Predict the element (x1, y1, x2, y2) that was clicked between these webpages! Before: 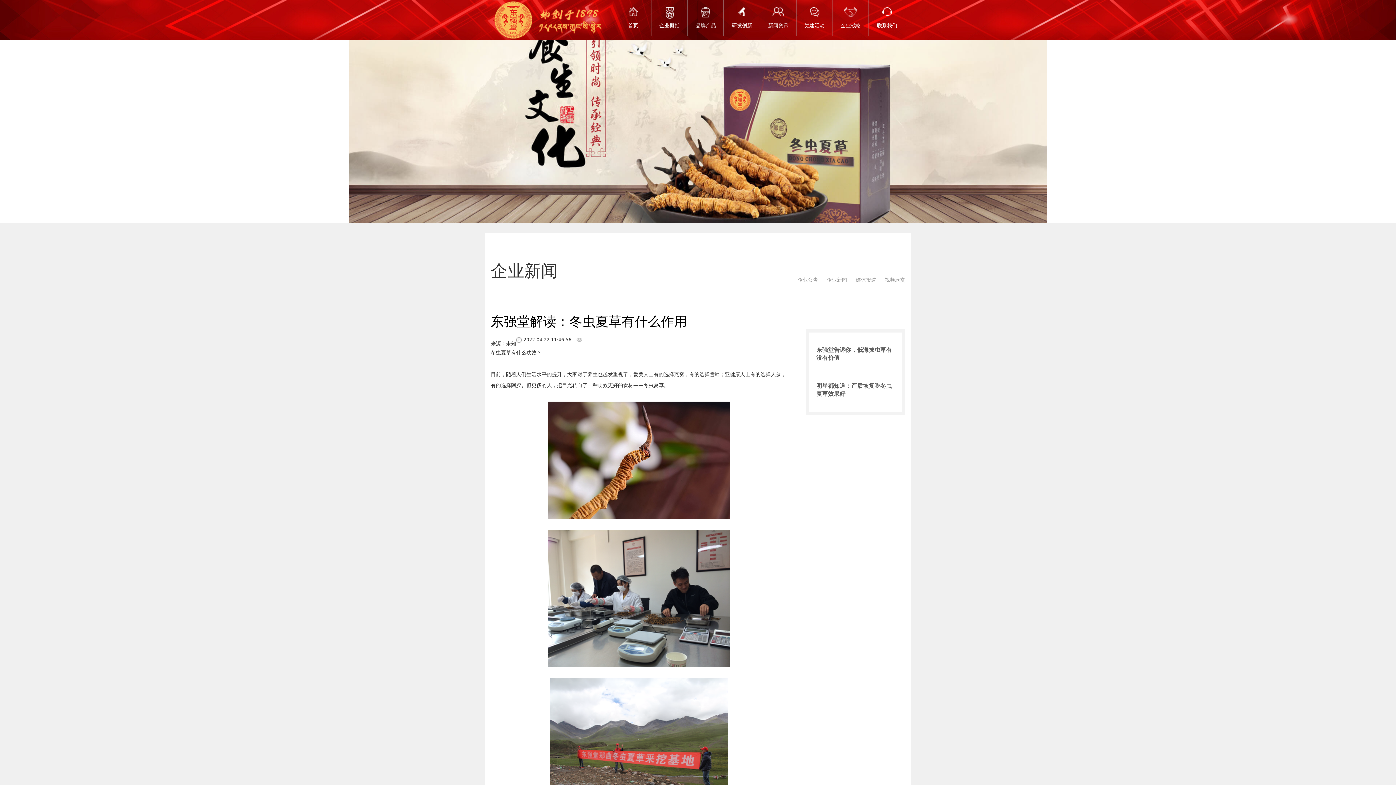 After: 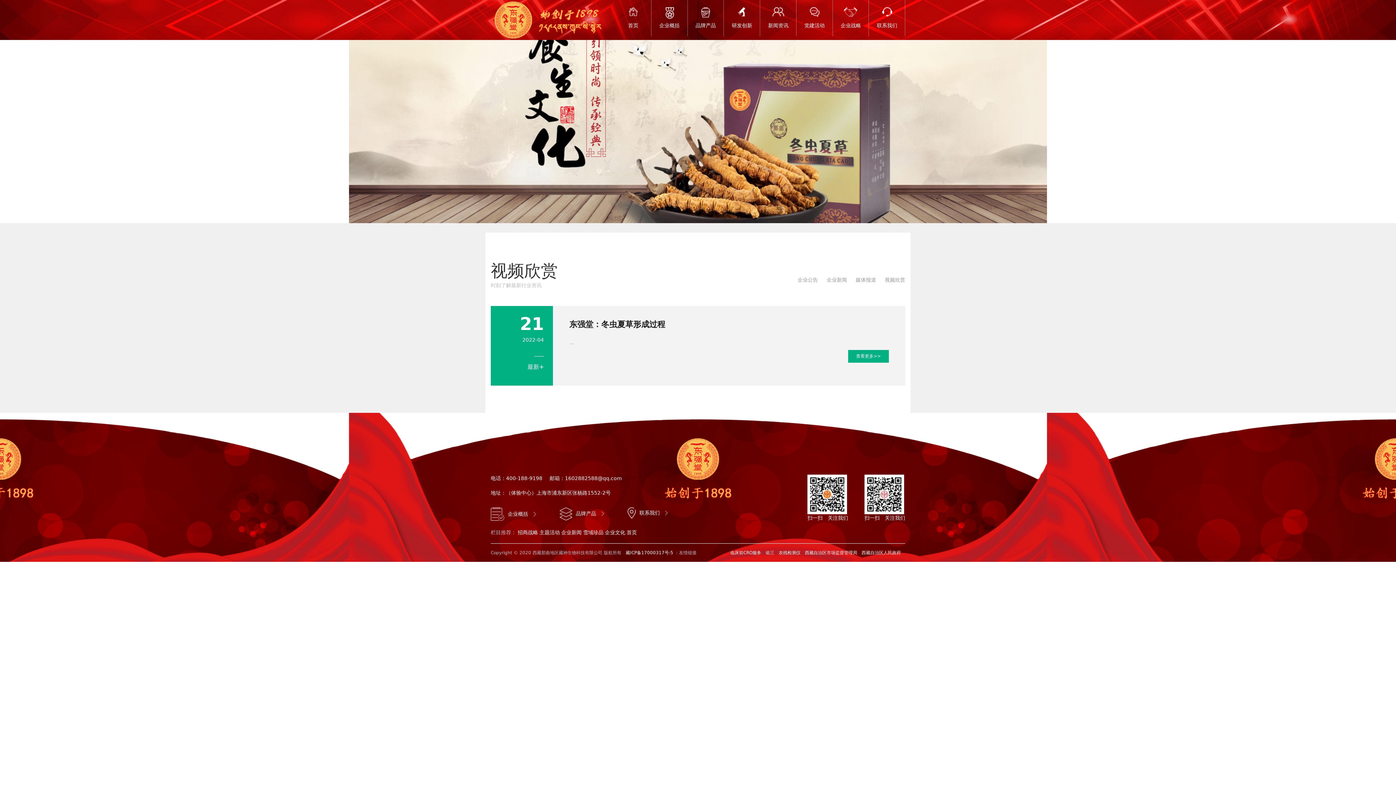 Action: label: 视频欣赏 bbox: (883, 272, 905, 287)